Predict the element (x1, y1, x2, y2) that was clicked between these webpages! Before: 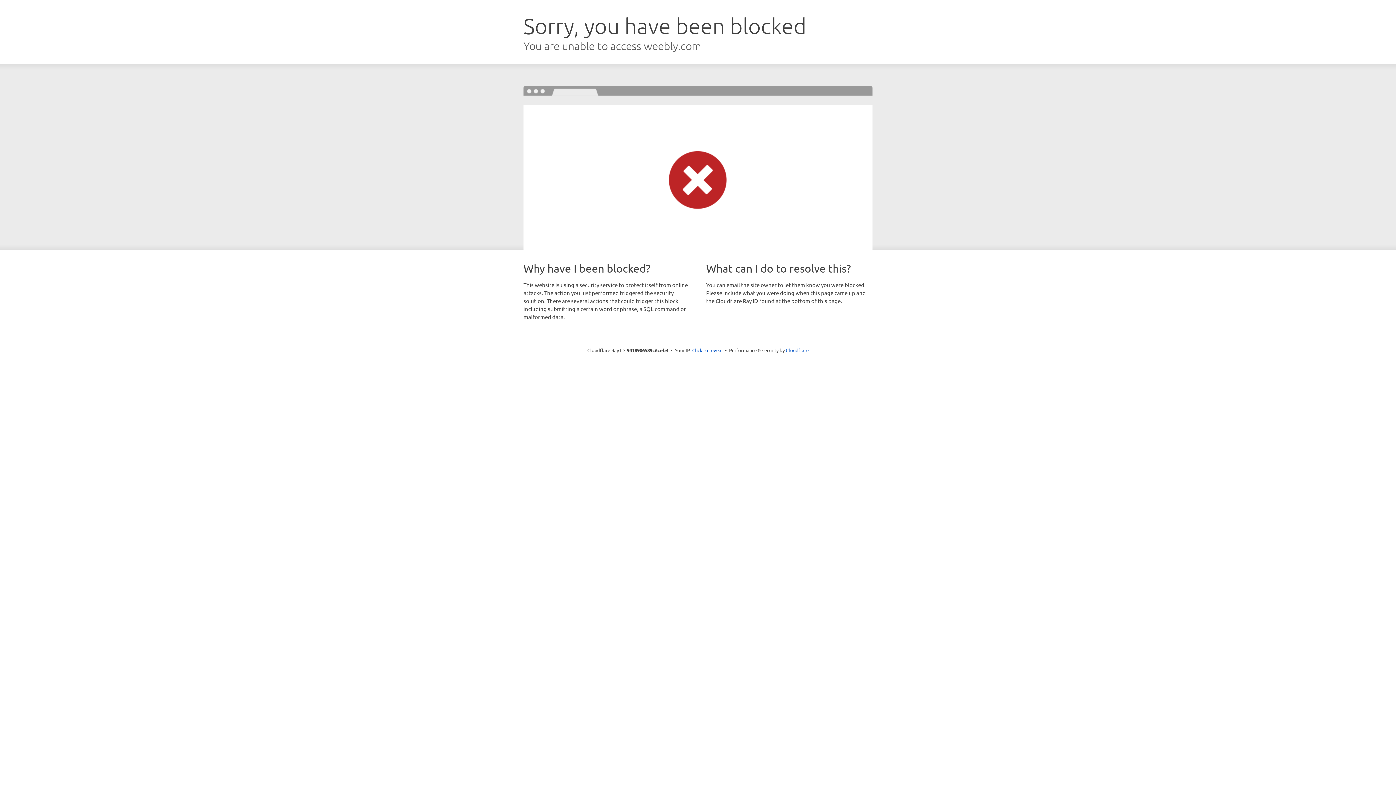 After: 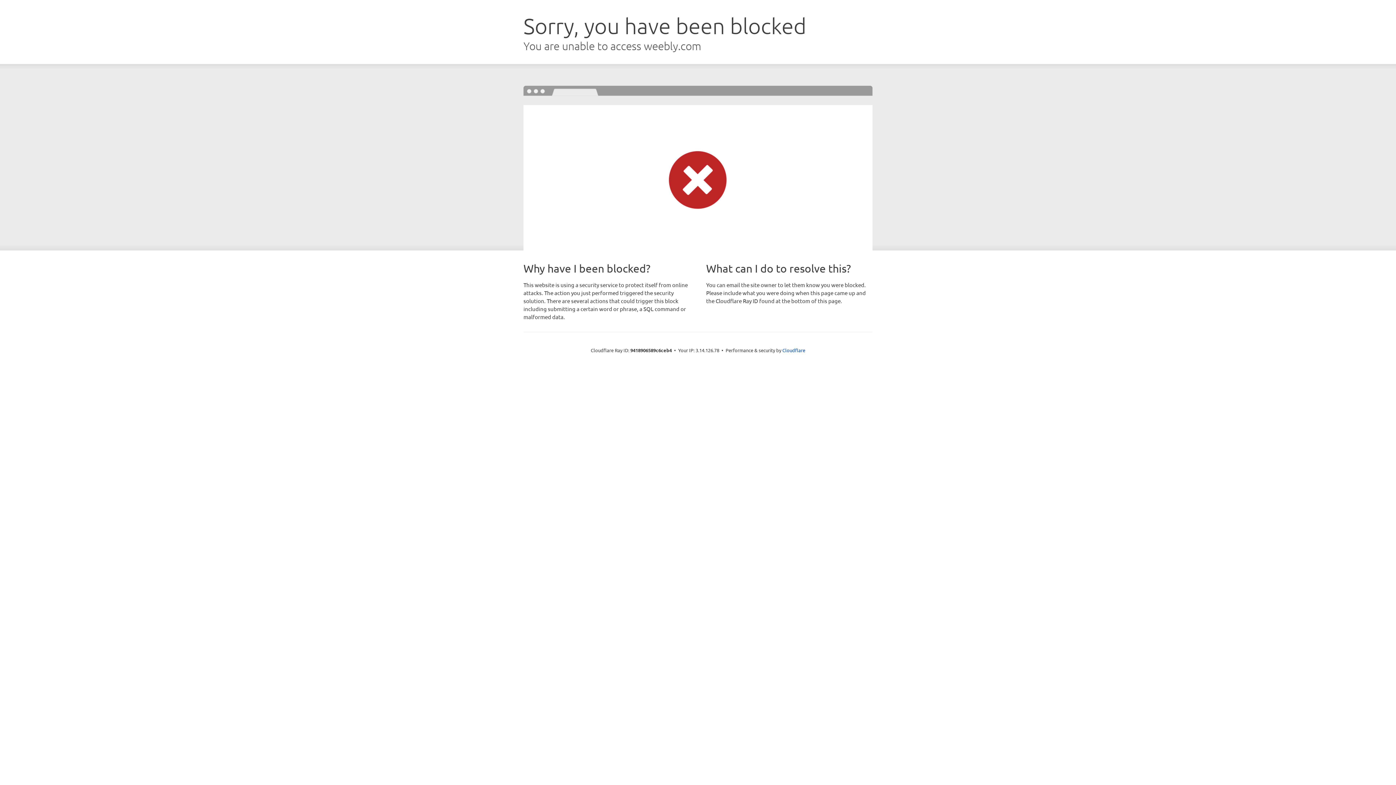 Action: bbox: (692, 346, 722, 353) label: Click to reveal